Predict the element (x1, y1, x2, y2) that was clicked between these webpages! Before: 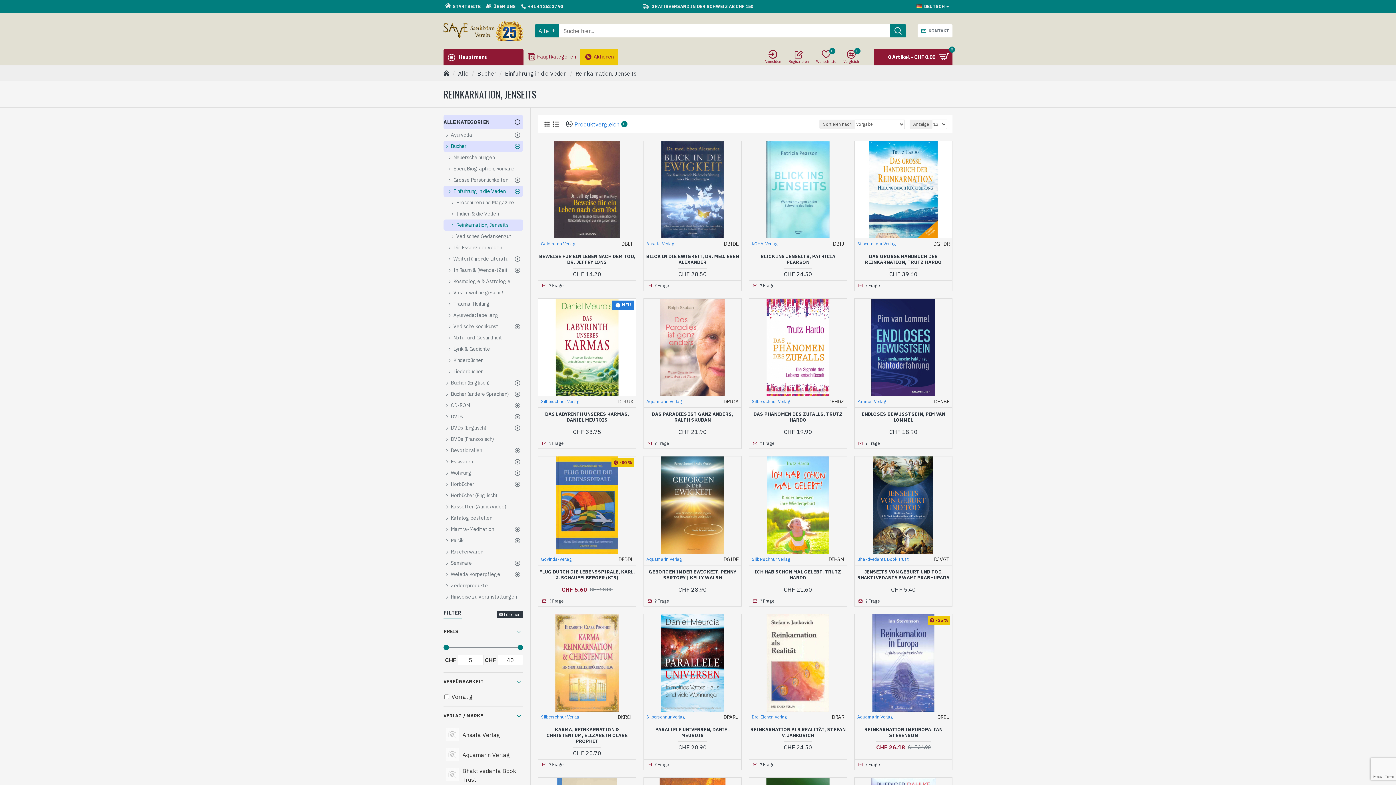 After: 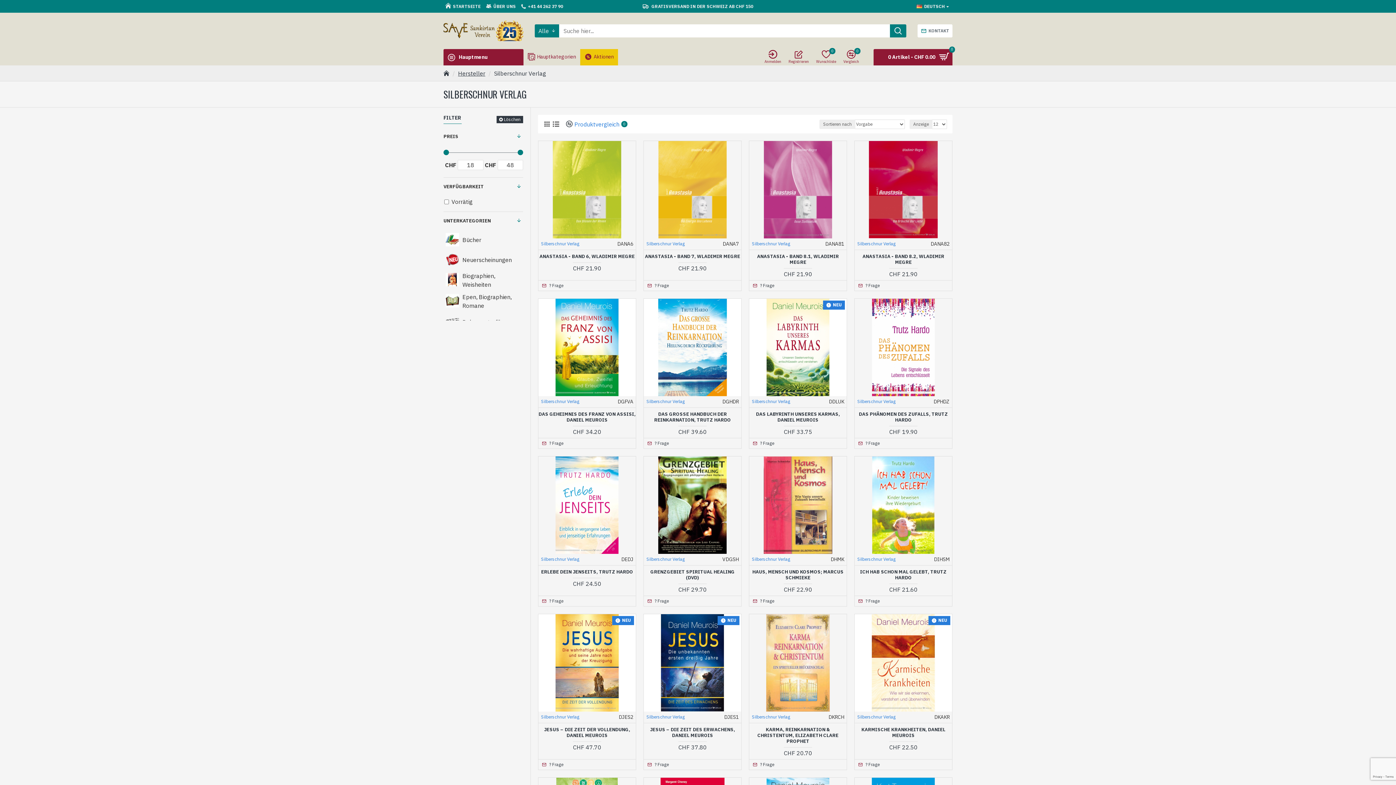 Action: bbox: (646, 714, 685, 720) label: Silberschnur Verlag